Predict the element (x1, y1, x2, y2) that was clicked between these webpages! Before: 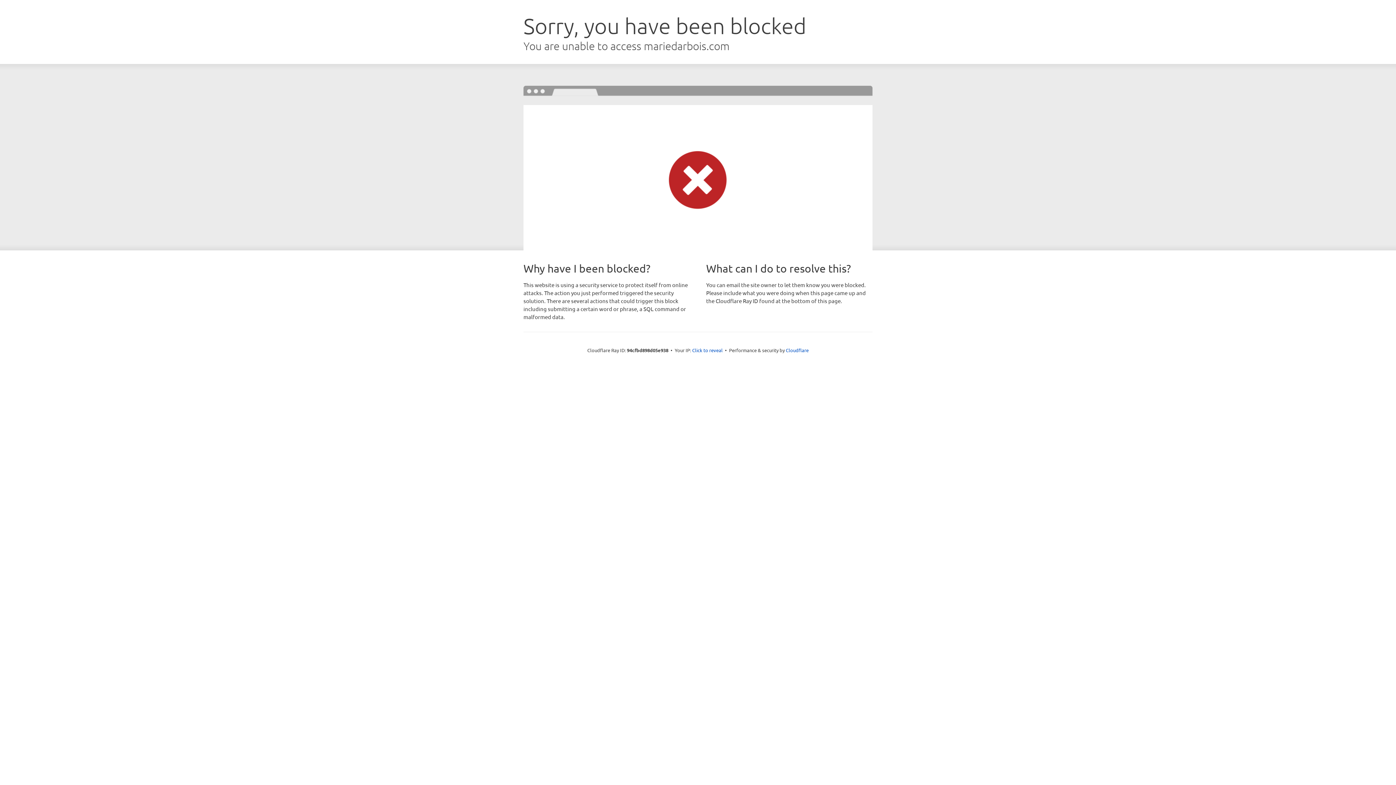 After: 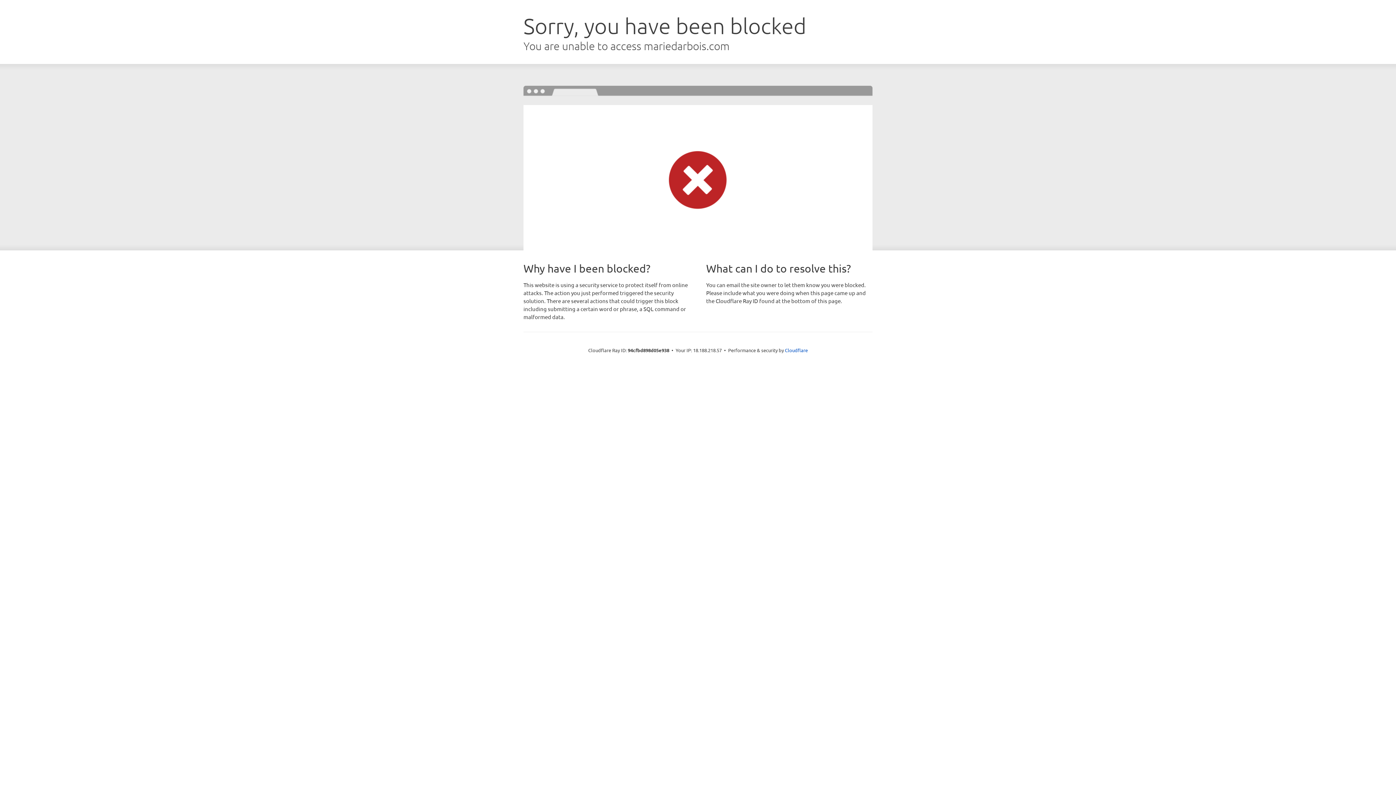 Action: bbox: (692, 346, 722, 353) label: Click to reveal